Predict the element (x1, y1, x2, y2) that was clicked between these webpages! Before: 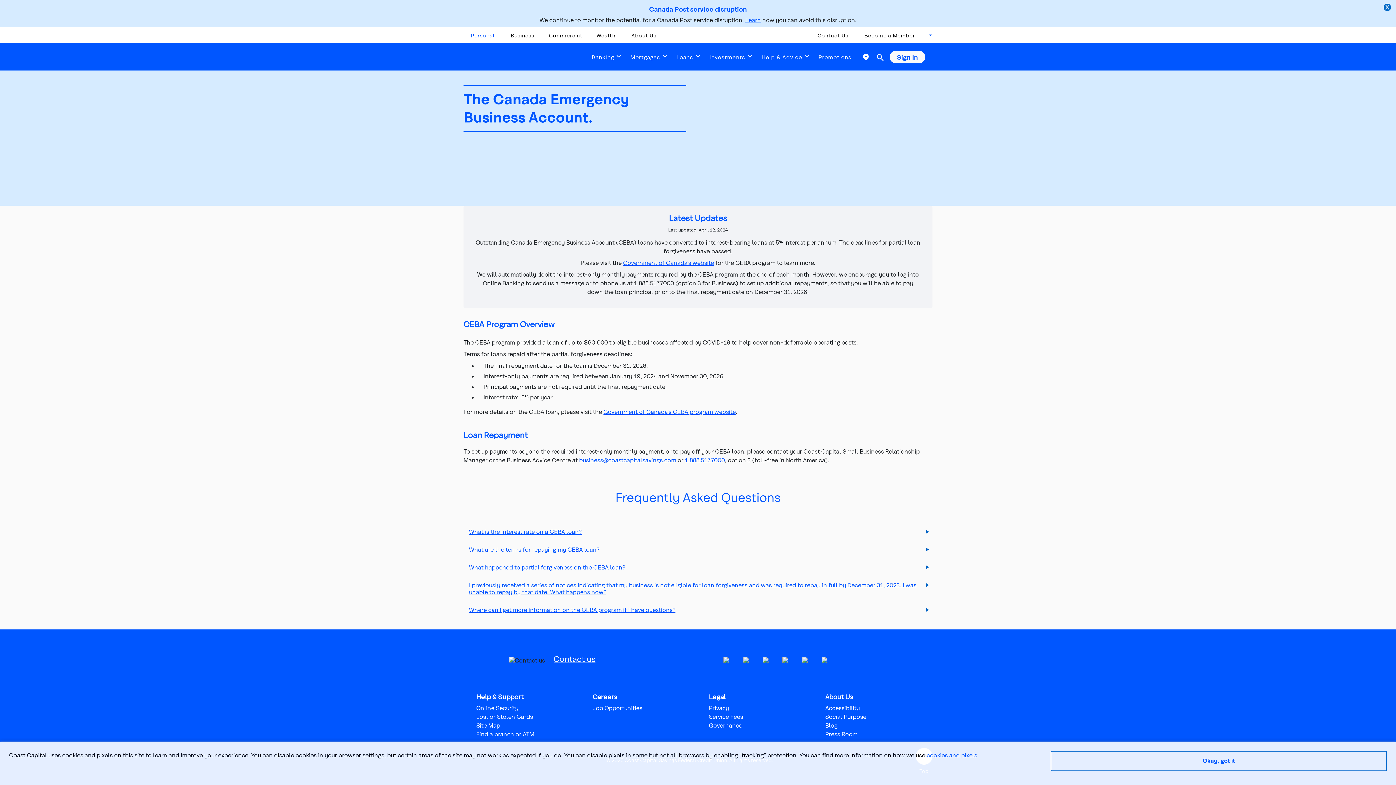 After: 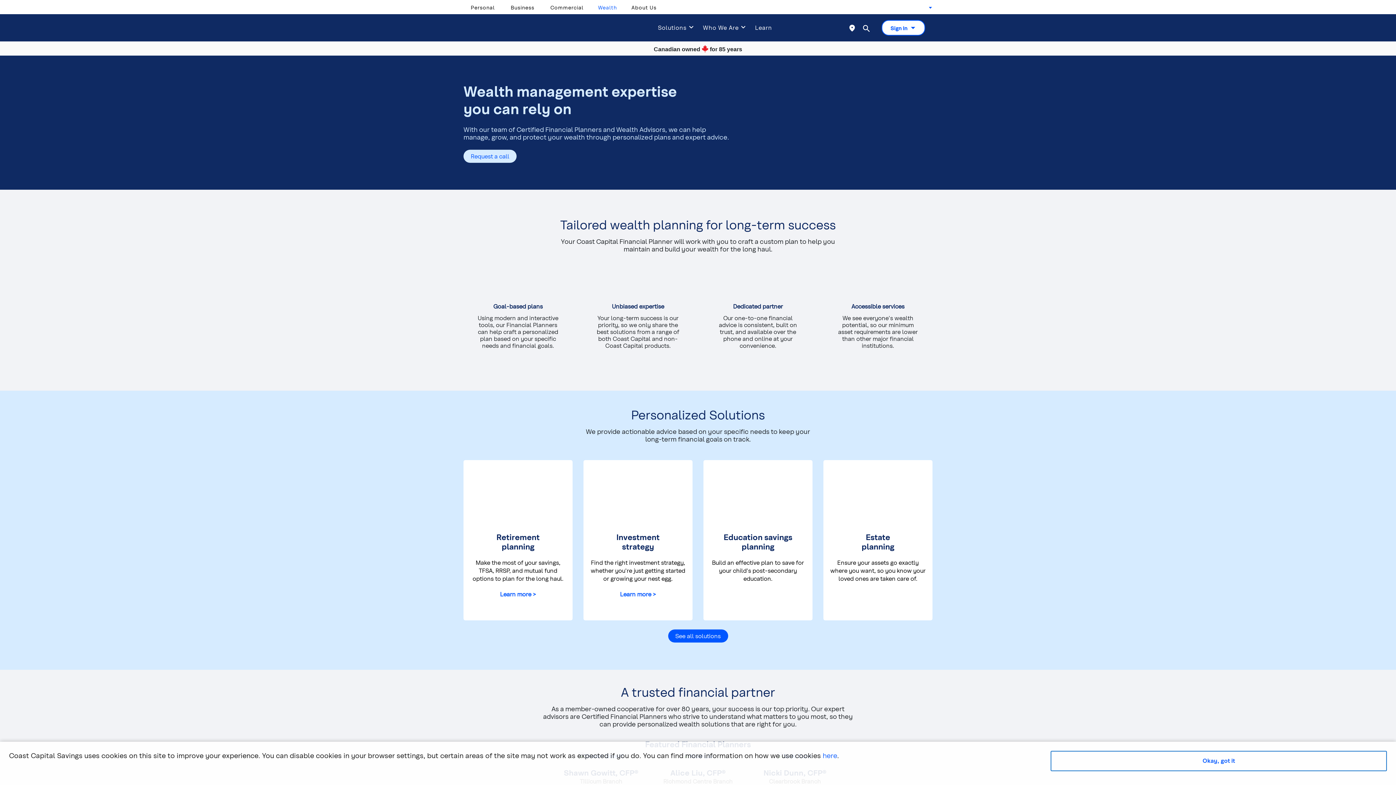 Action: bbox: (596, 32, 615, 38) label: Wealth